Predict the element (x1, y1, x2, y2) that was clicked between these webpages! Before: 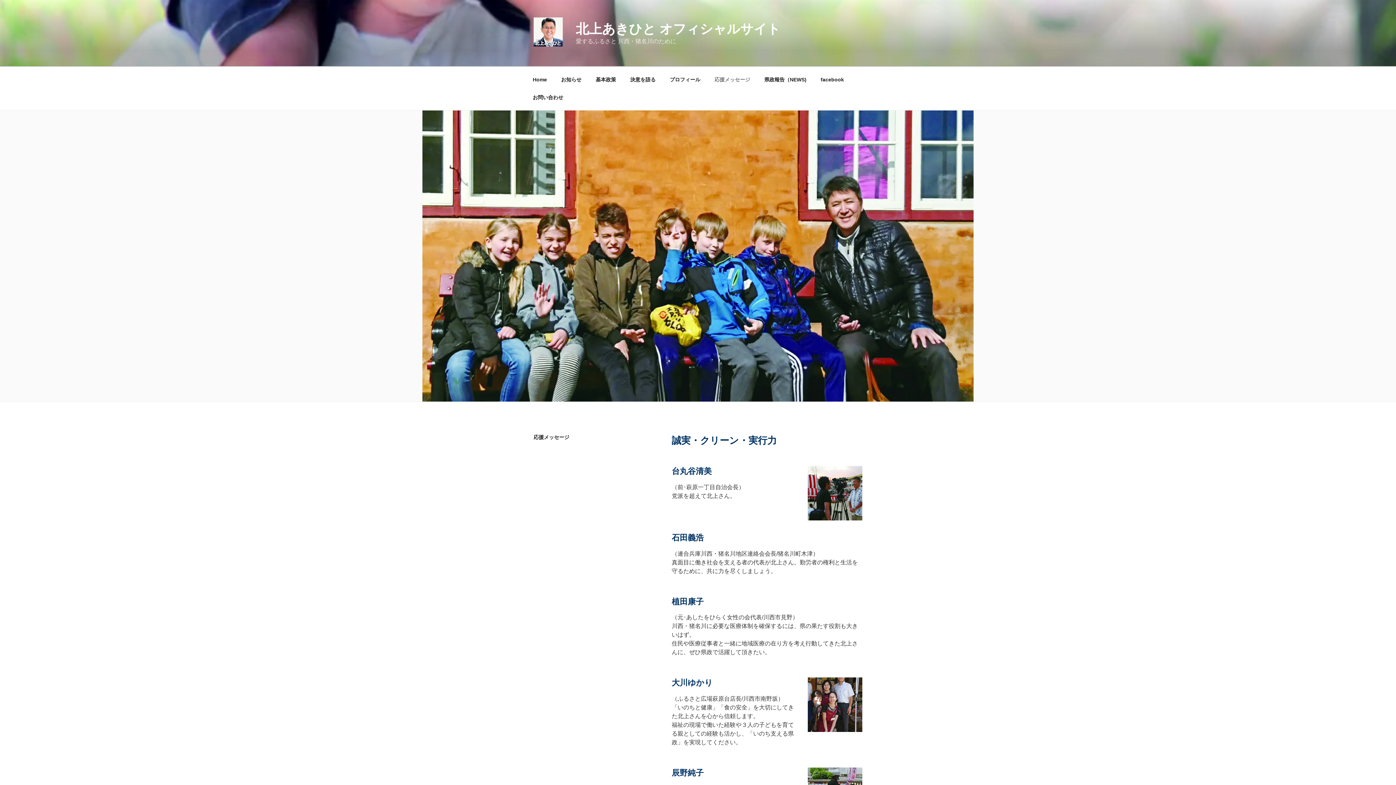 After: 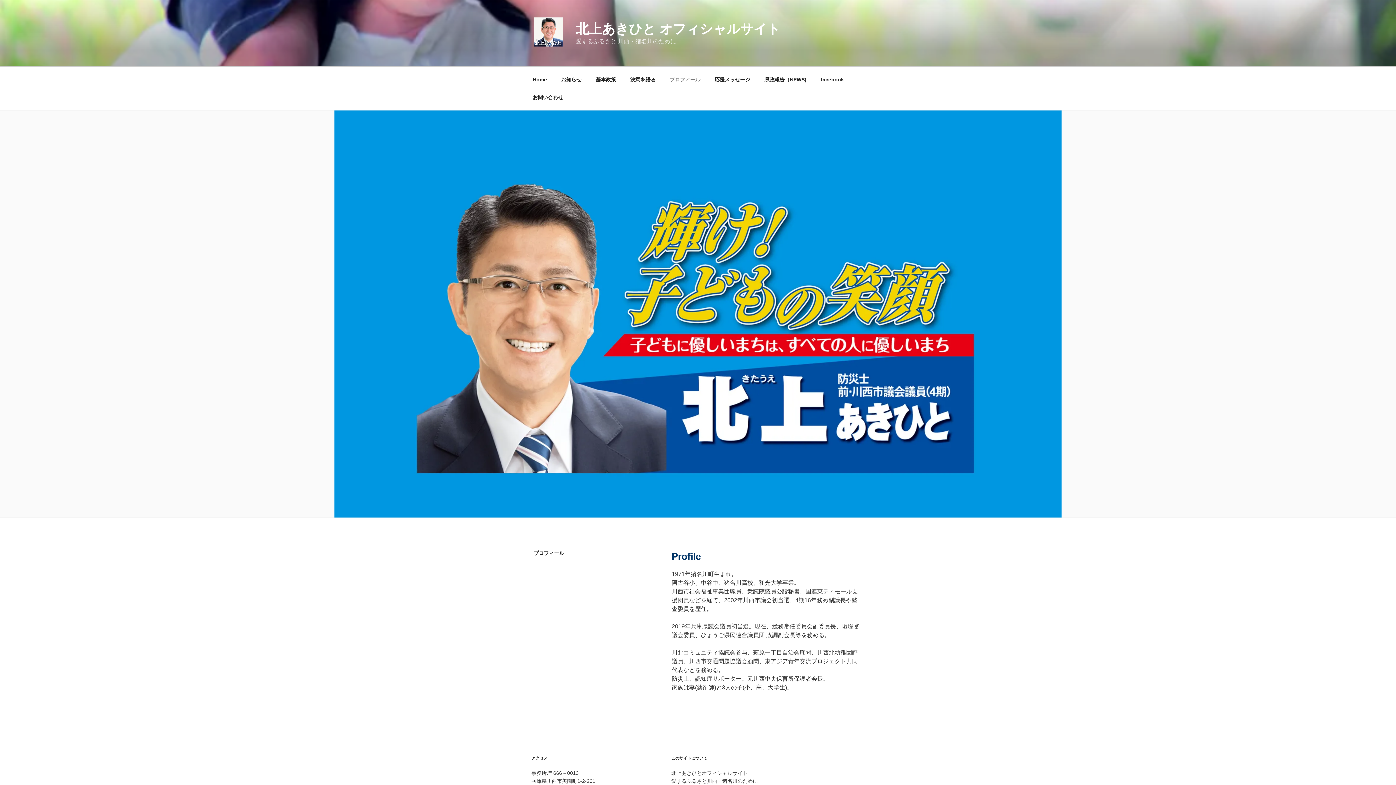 Action: label: プロフィール bbox: (663, 70, 706, 88)